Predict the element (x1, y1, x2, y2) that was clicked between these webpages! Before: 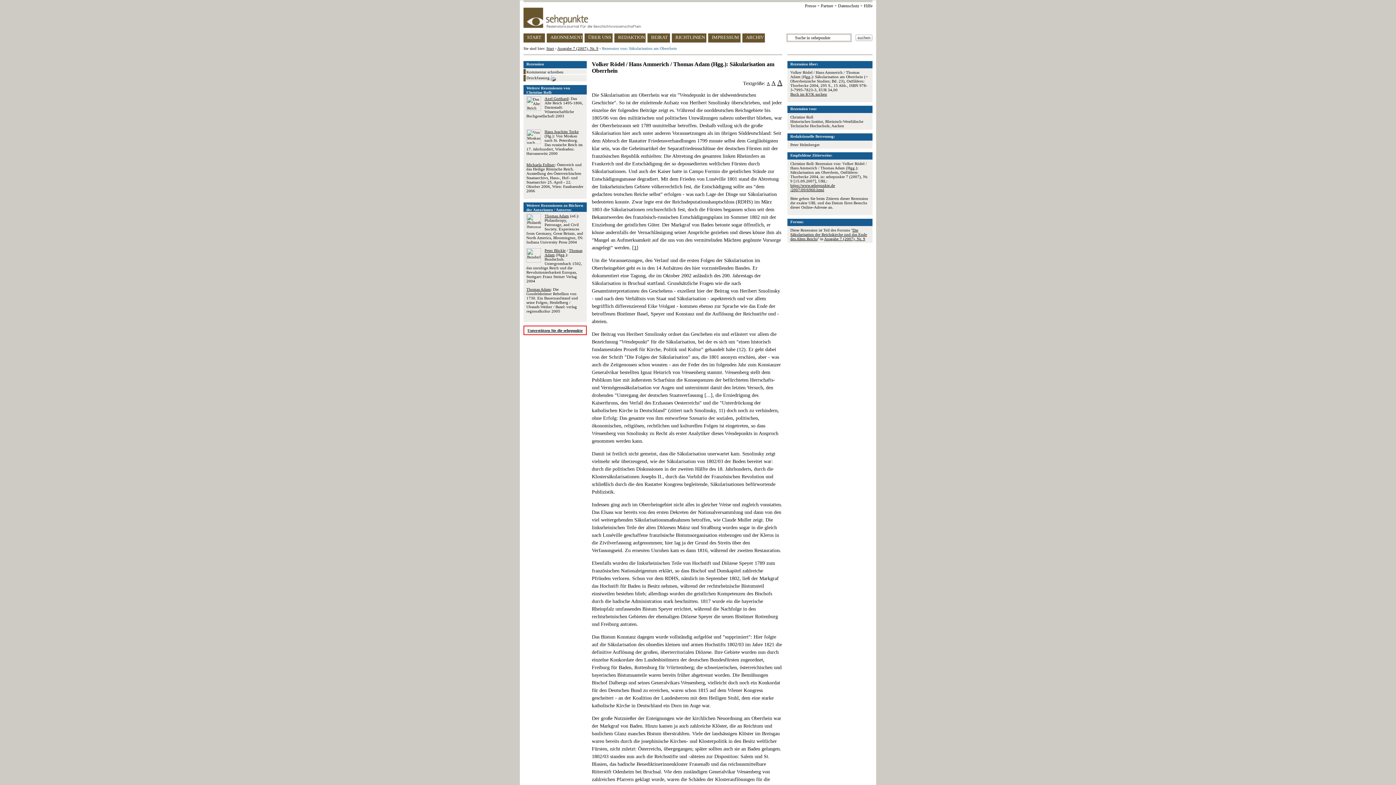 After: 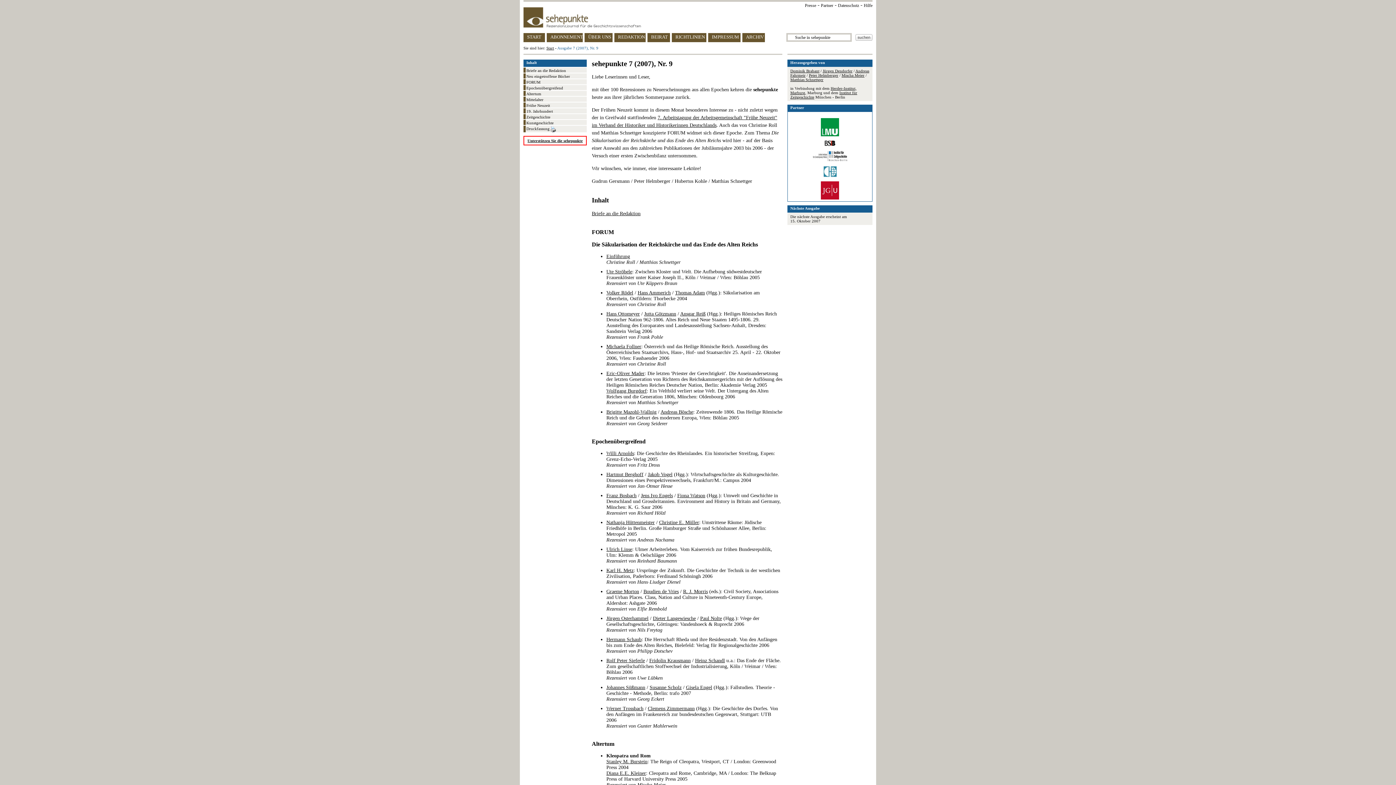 Action: label: Ausgabe 7 (2007), Nr. 9 bbox: (557, 46, 598, 50)